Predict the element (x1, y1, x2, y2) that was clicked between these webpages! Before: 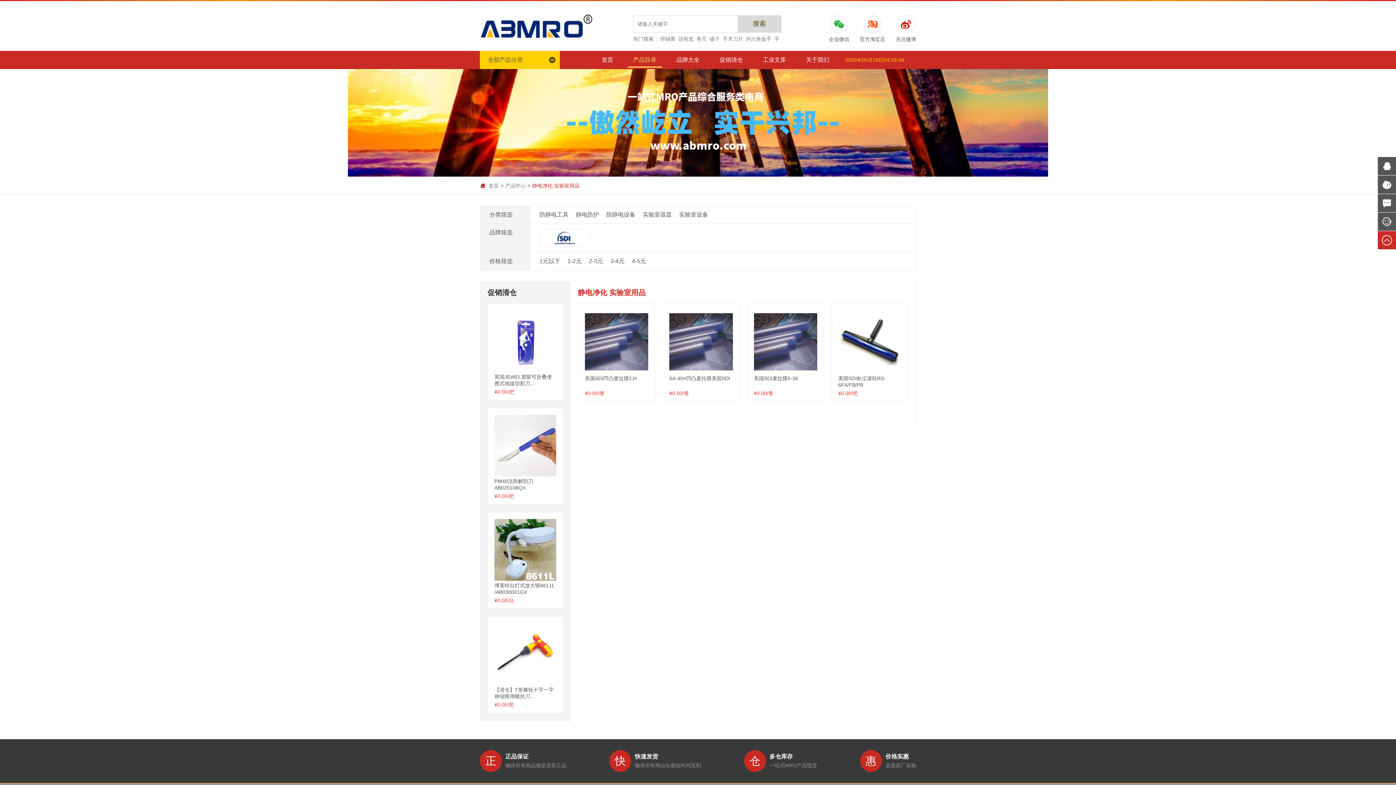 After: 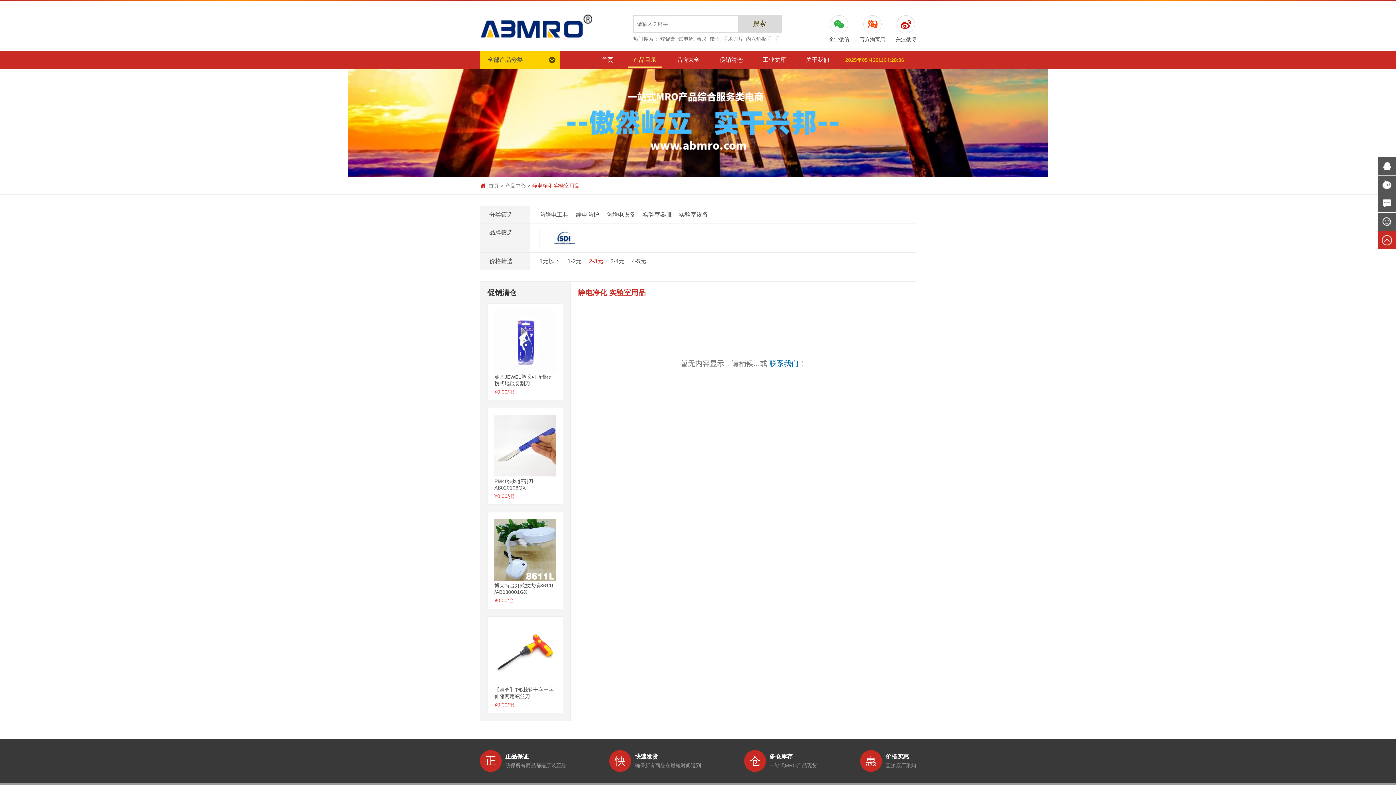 Action: bbox: (589, 257, 603, 265) label: 2-3元